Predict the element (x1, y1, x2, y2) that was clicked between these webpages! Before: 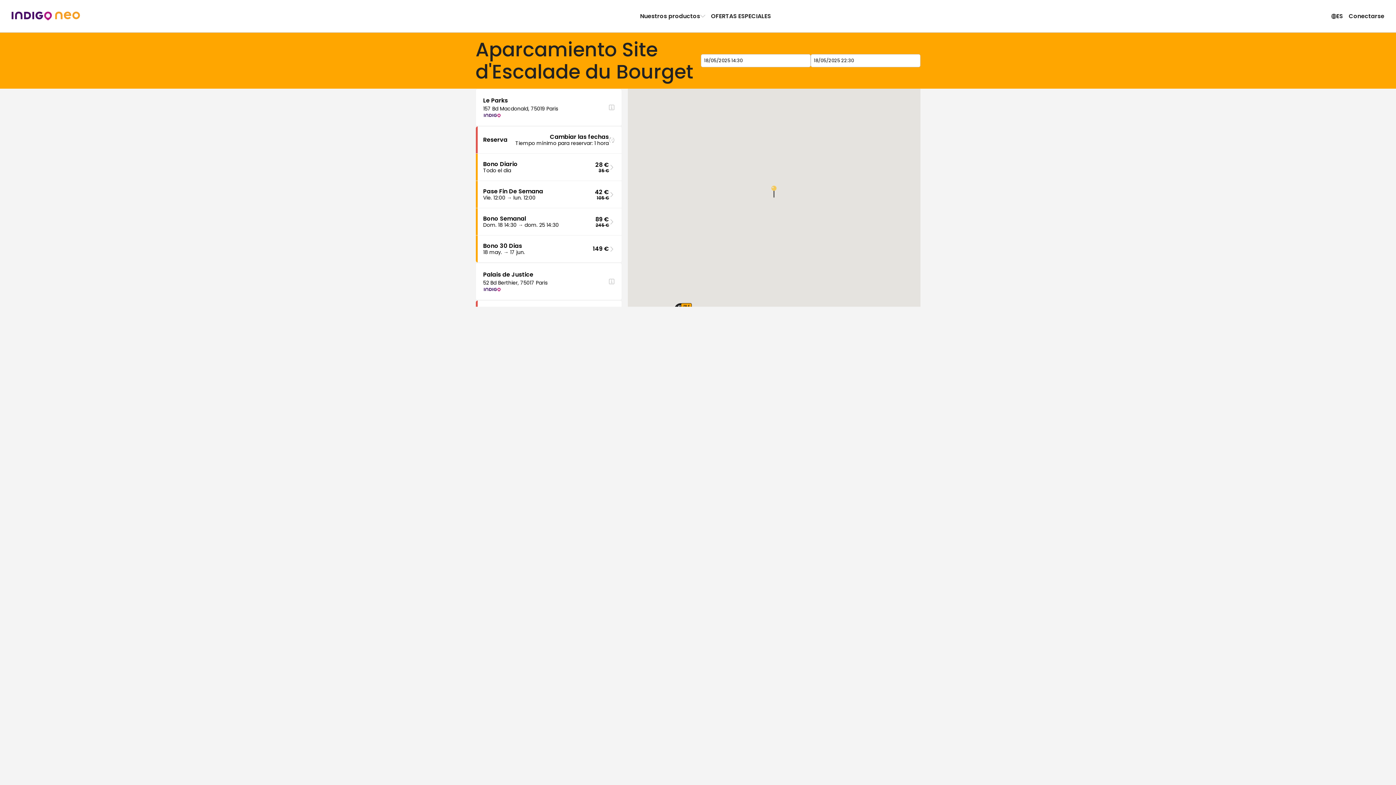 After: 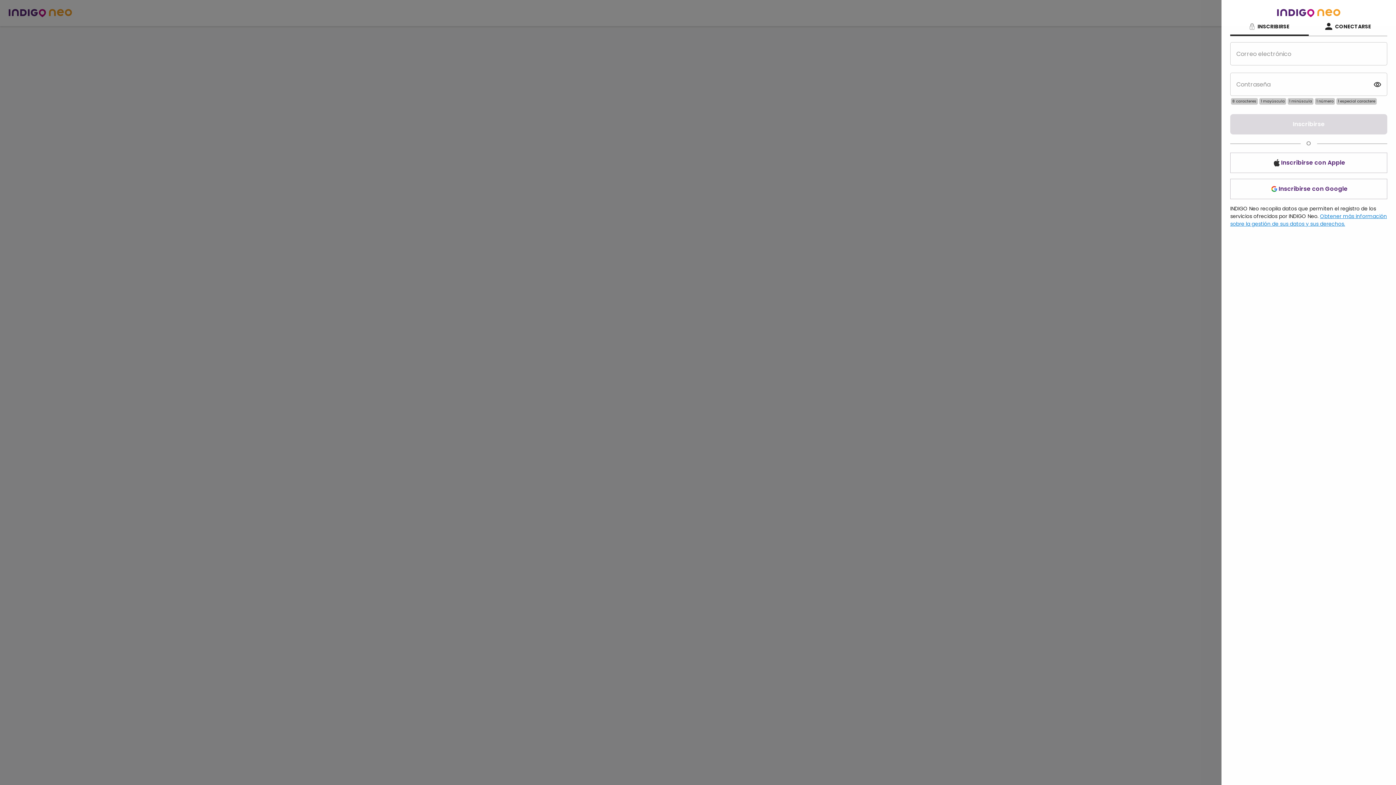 Action: label: Bono Diario
Todo el dia
28 €
35 € bbox: (475, 153, 622, 180)